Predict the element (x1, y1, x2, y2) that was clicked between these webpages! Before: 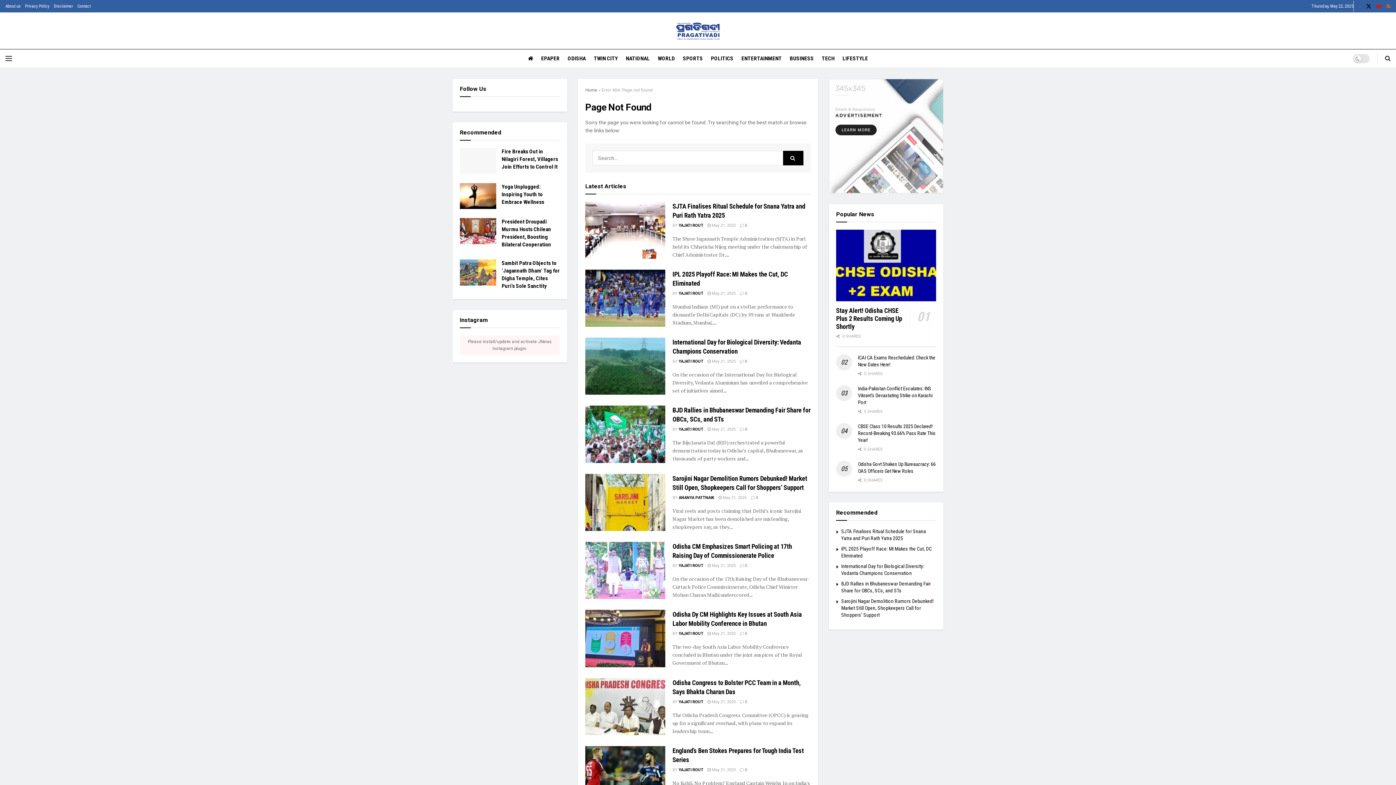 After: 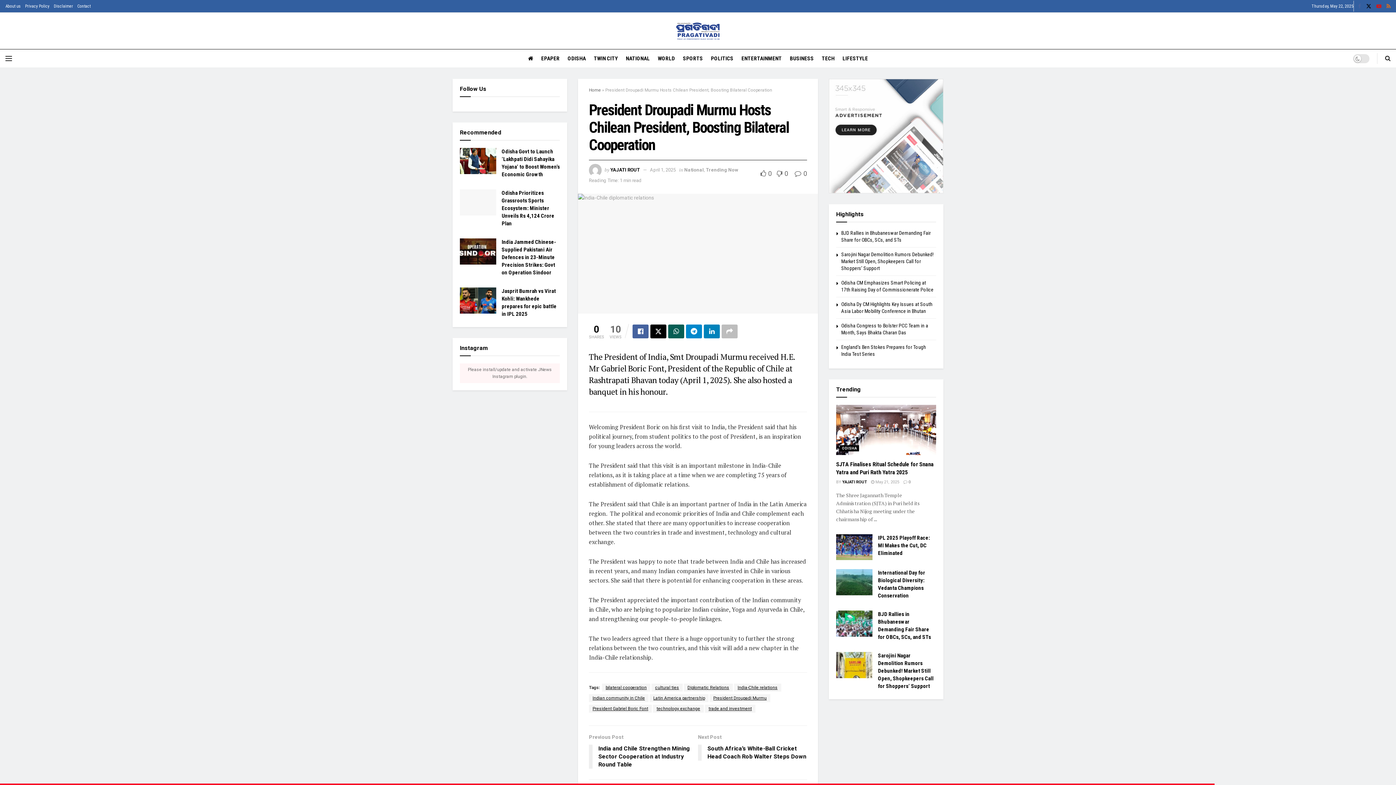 Action: bbox: (460, 218, 496, 244) label: Read article: President Droupadi Murmu Hosts Chilean President, Boosting Bilateral Cooperation